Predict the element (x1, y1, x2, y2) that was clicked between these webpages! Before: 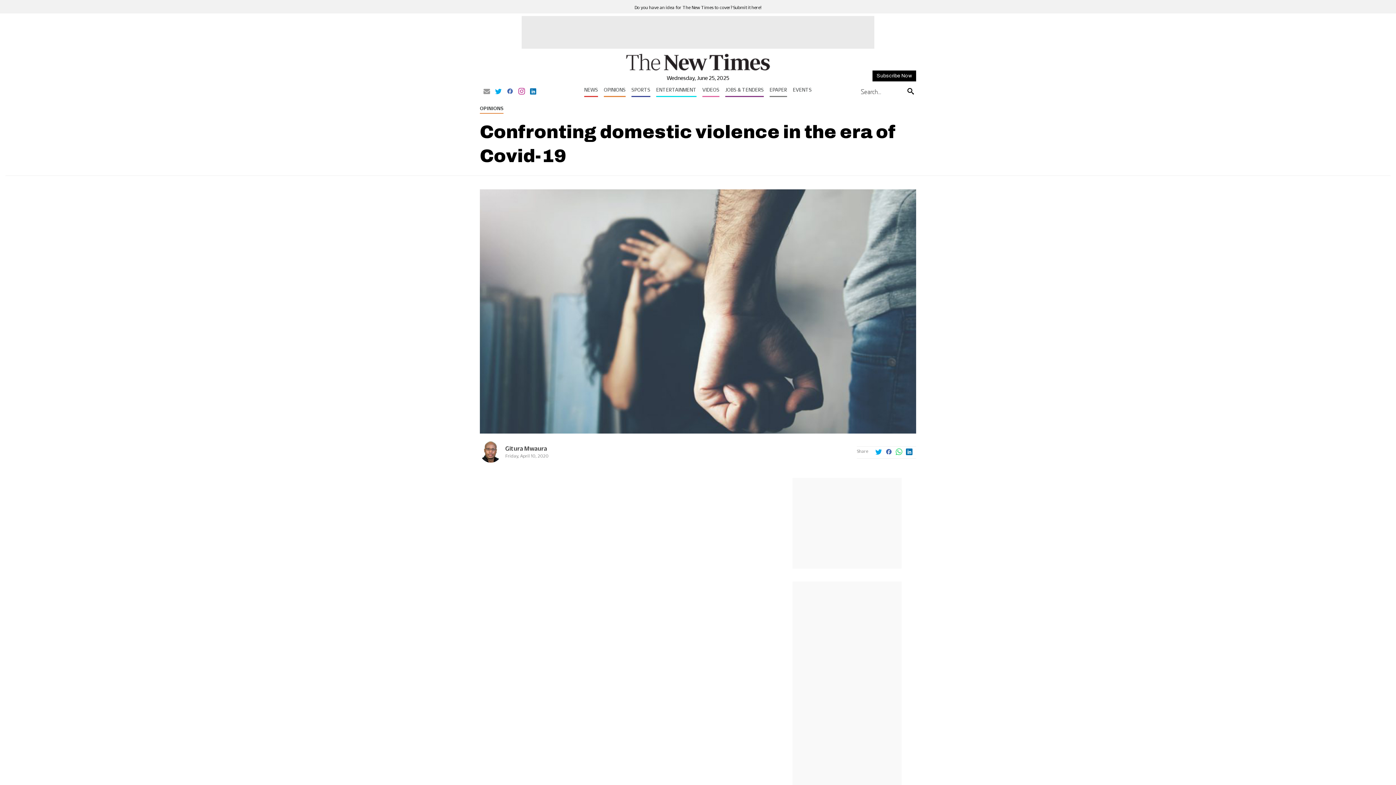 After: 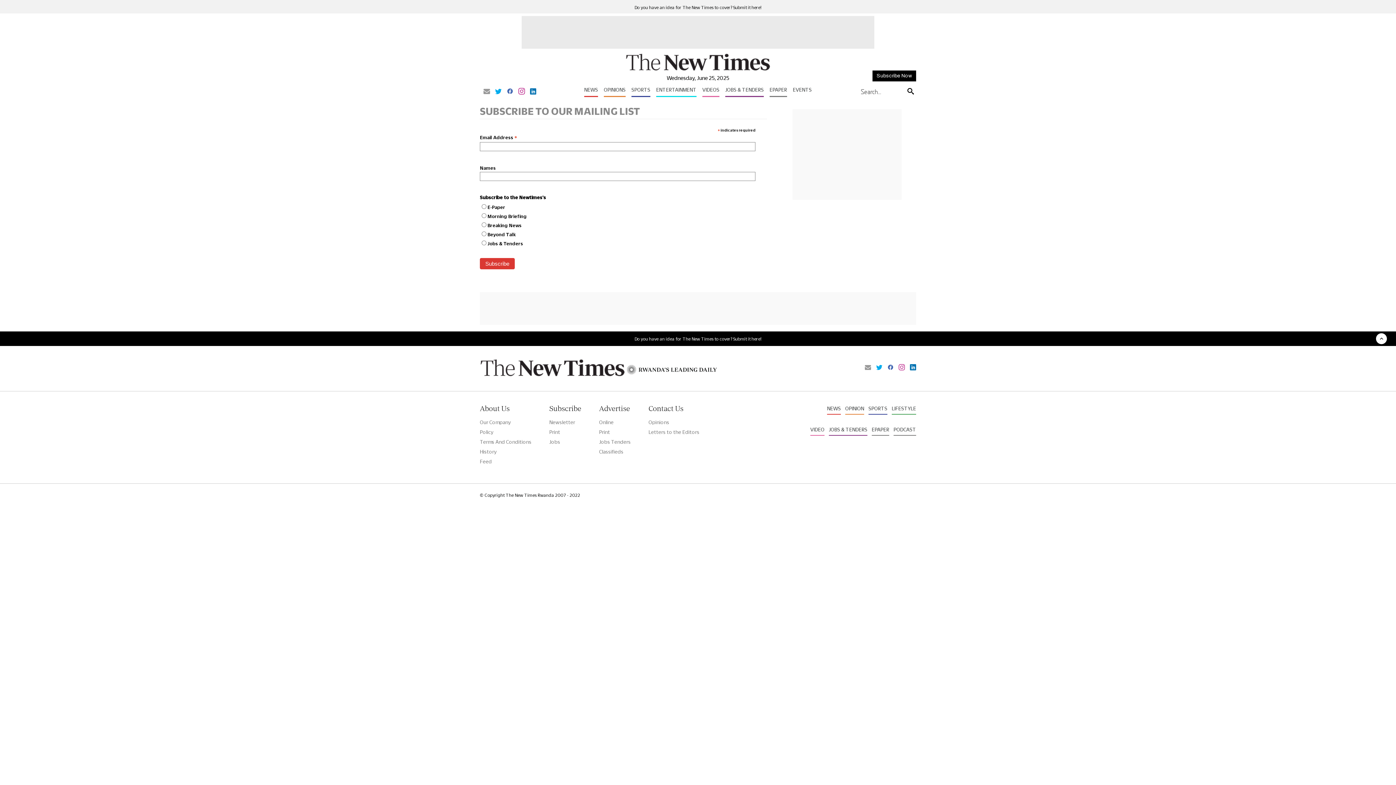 Action: label: Subscribe Now bbox: (872, 70, 916, 81)